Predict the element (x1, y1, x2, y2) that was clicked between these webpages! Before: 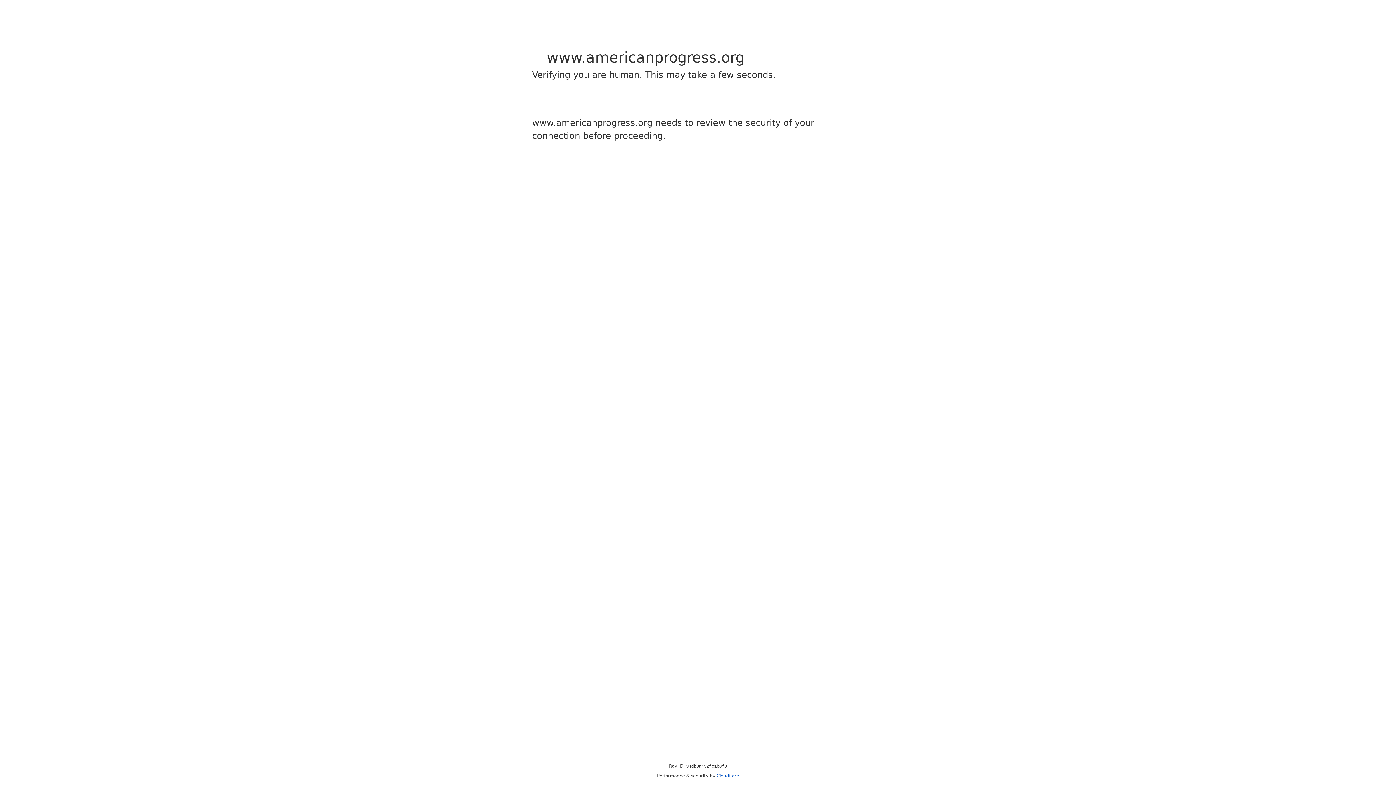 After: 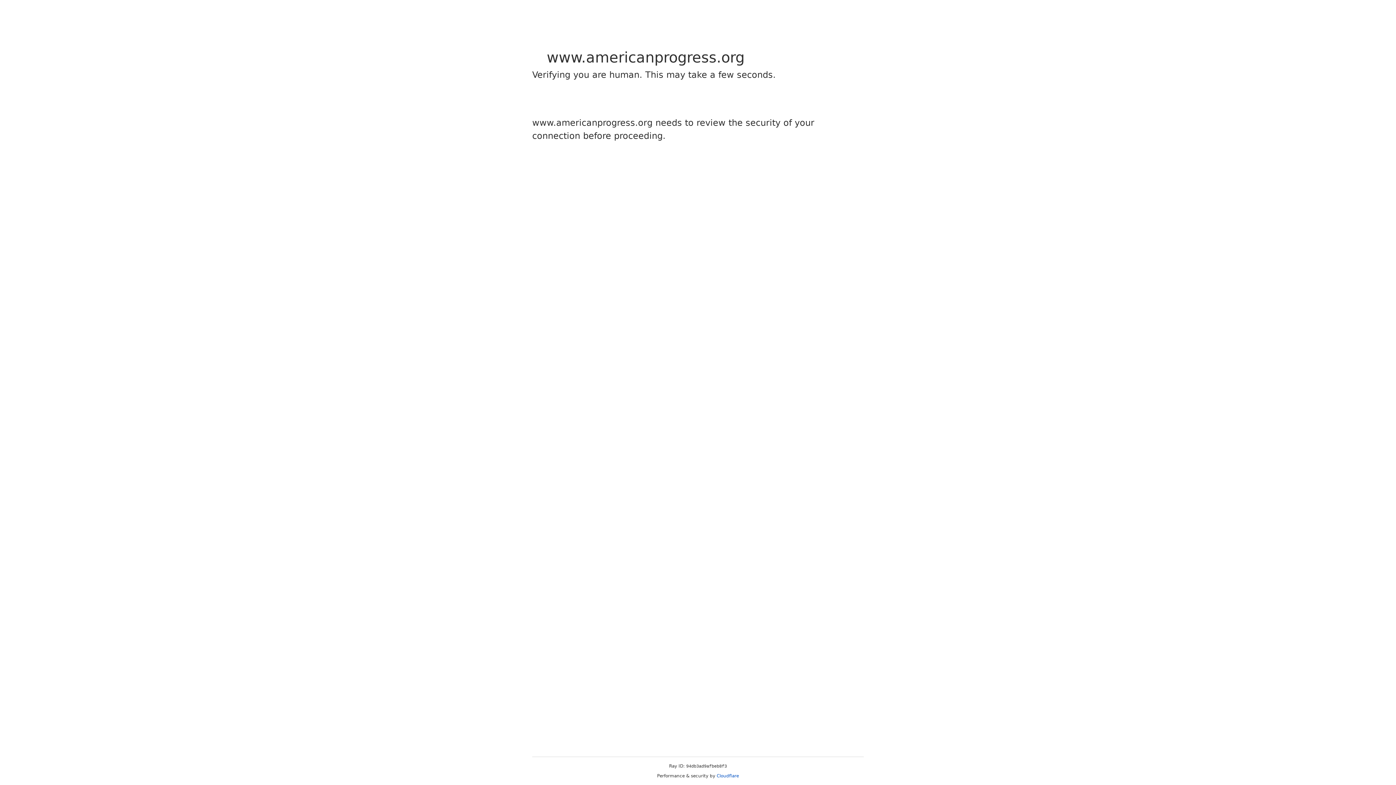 Action: bbox: (716, 773, 739, 778) label: Cloudflare